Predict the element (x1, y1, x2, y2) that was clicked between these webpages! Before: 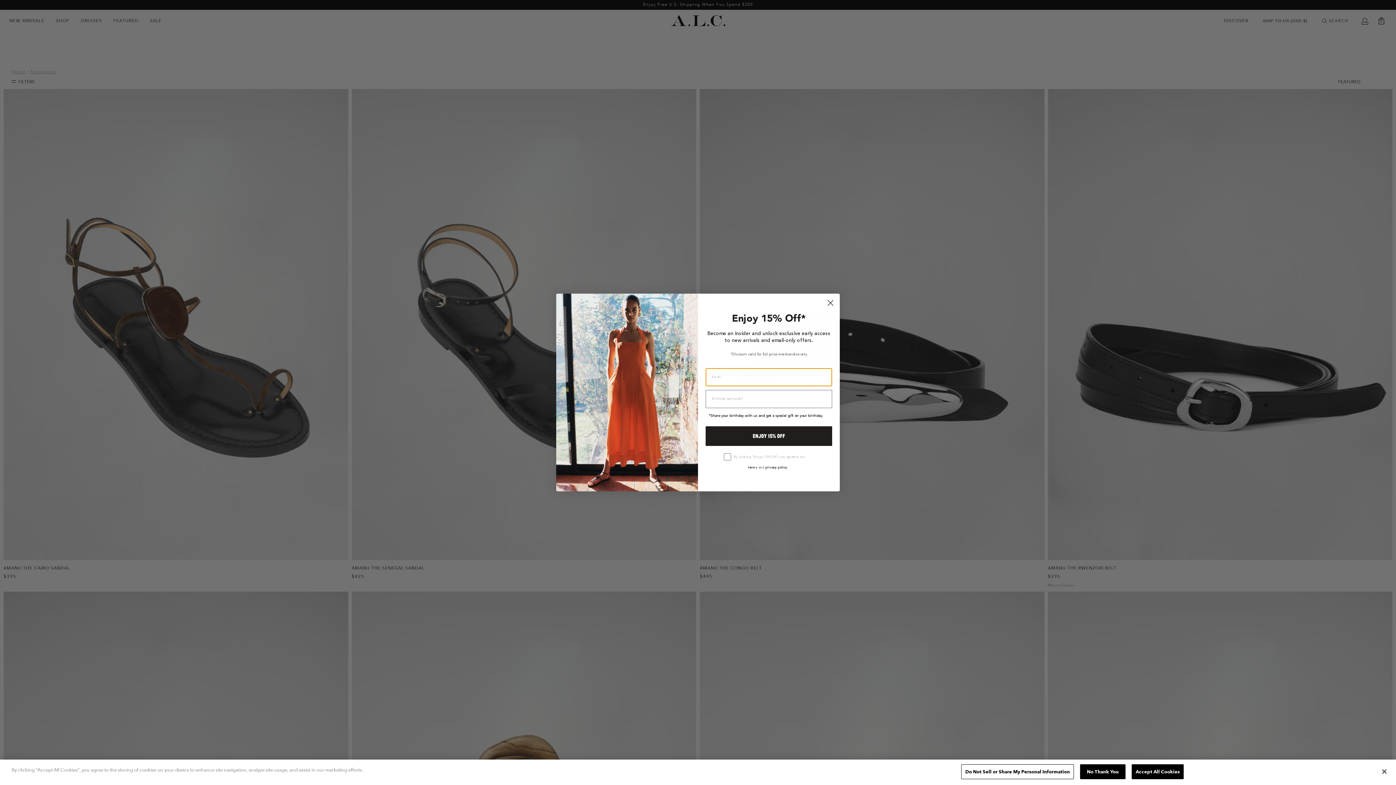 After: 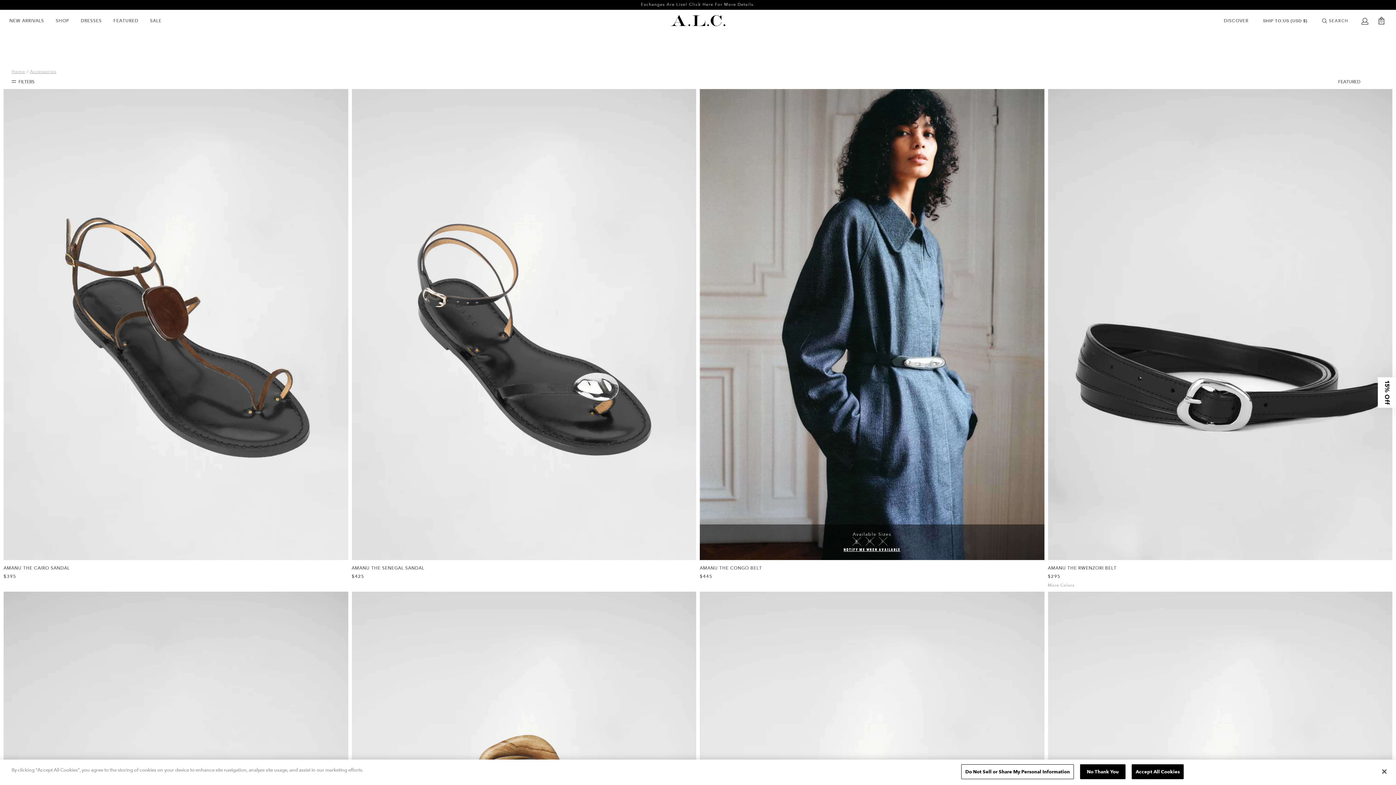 Action: bbox: (824, 296, 837, 309) label: Close dialog